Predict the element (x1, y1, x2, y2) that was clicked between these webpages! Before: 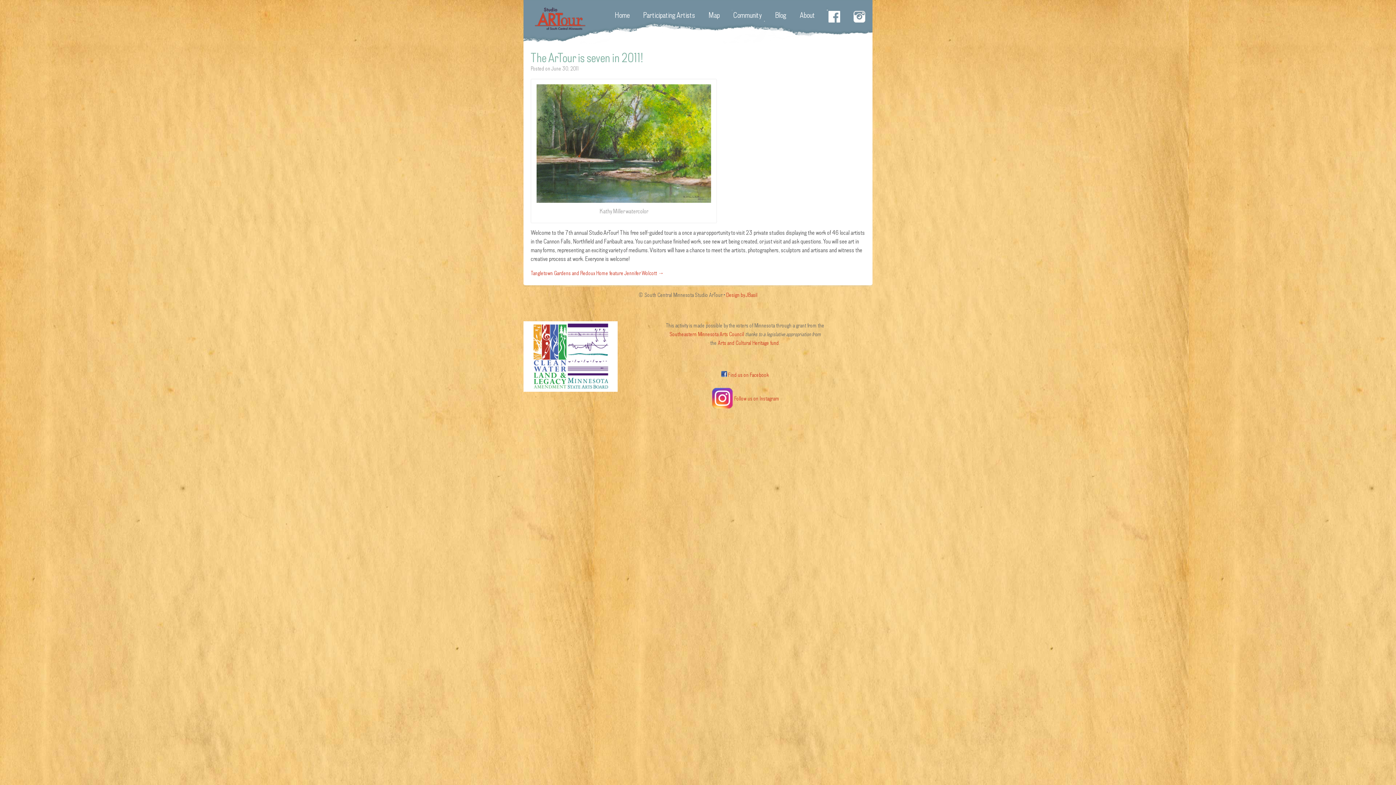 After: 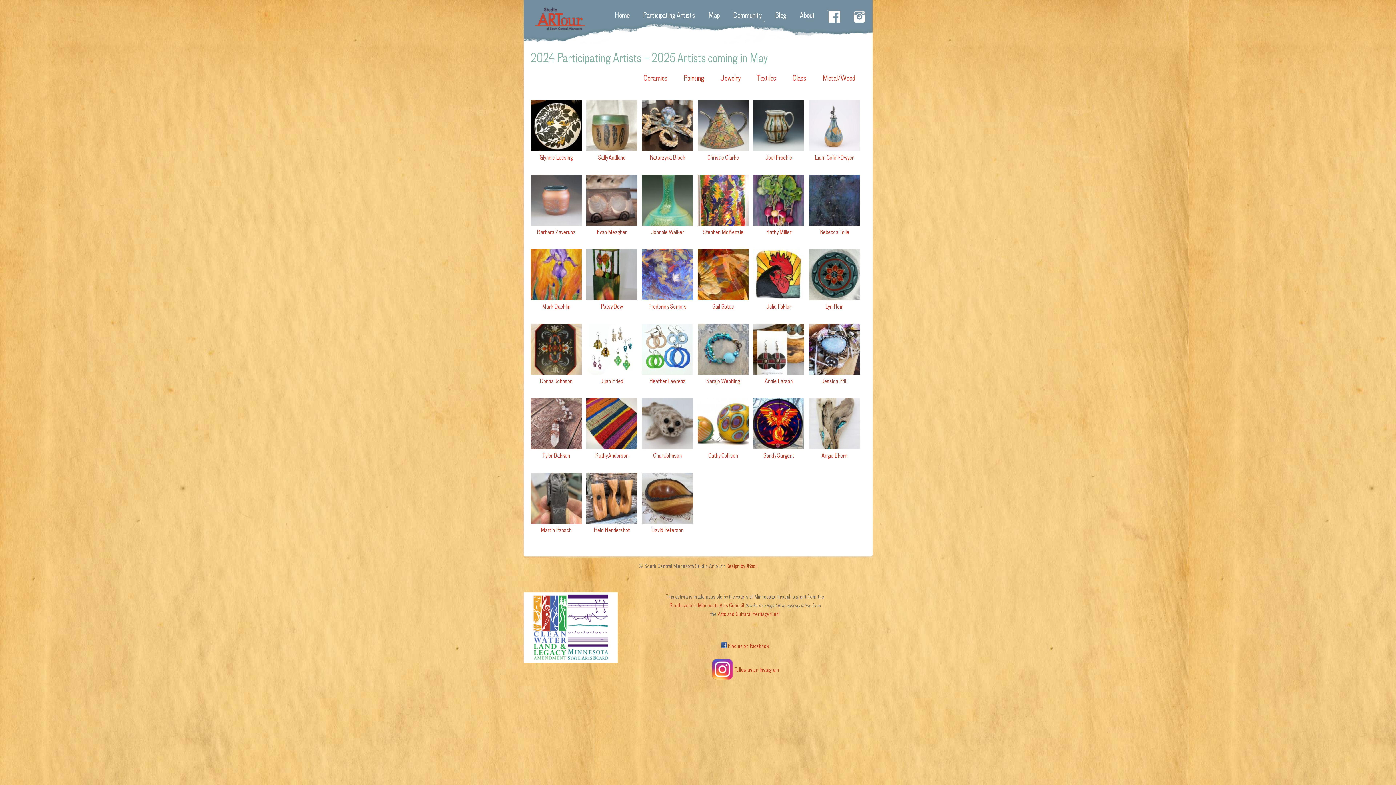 Action: label: Participating Artists bbox: (643, 10, 695, 20)